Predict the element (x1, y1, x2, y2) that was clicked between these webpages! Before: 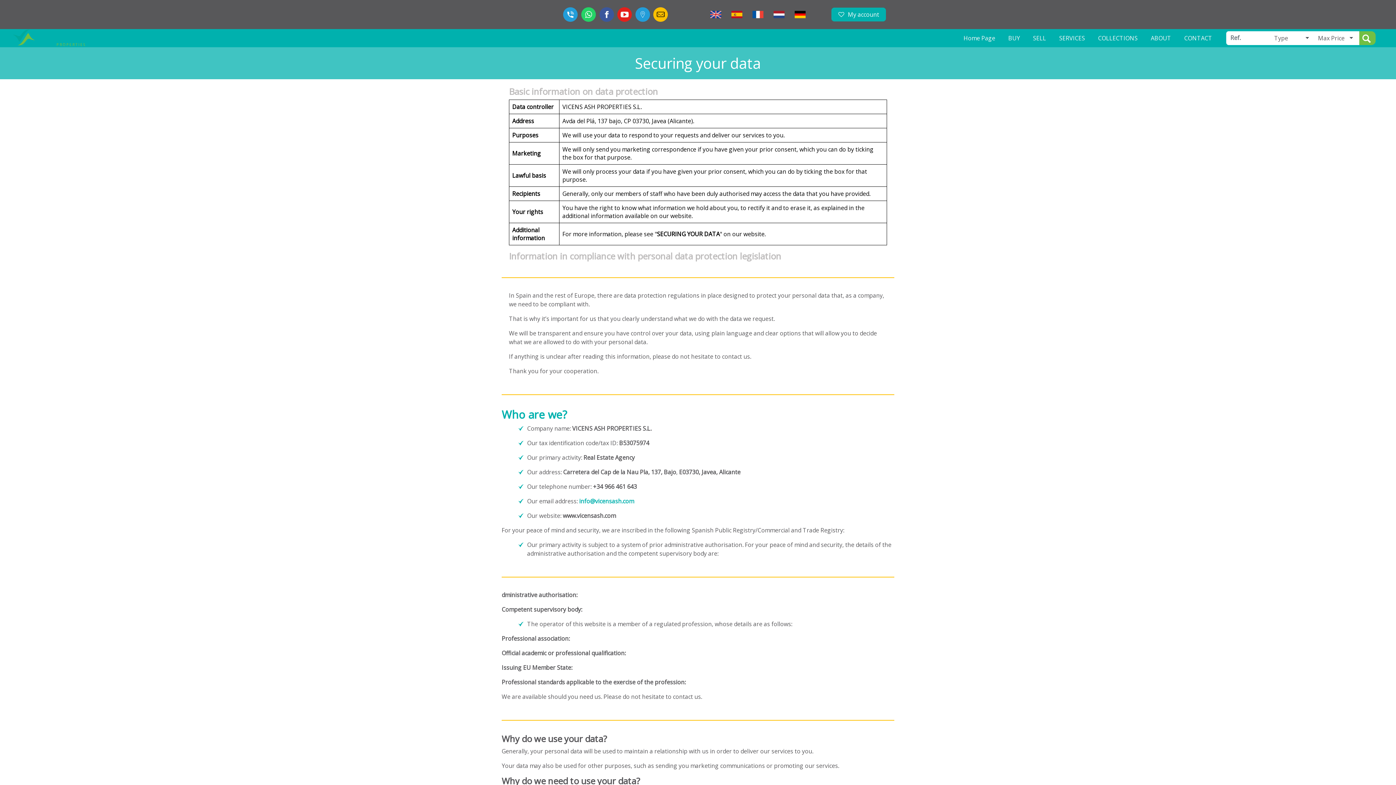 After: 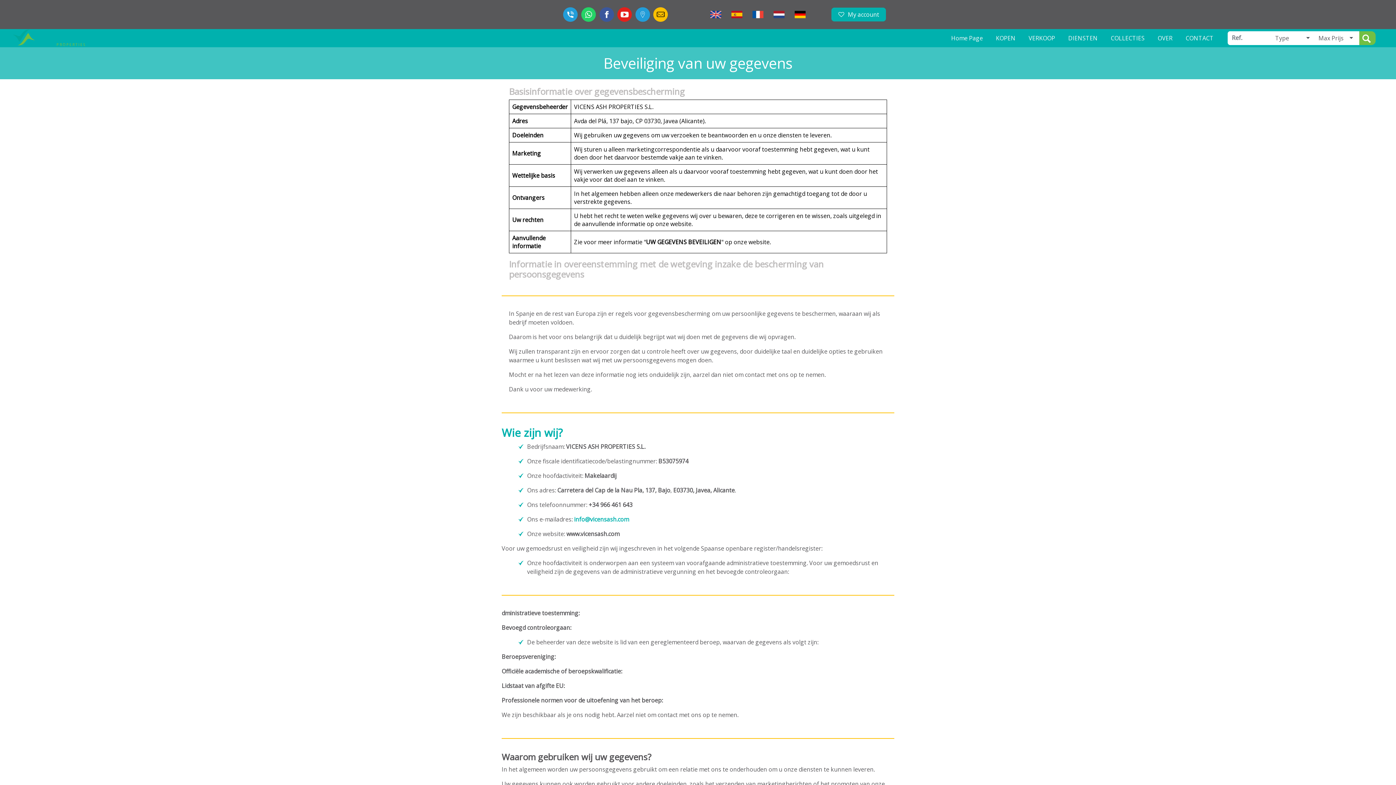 Action: bbox: (768, 5, 789, 23)